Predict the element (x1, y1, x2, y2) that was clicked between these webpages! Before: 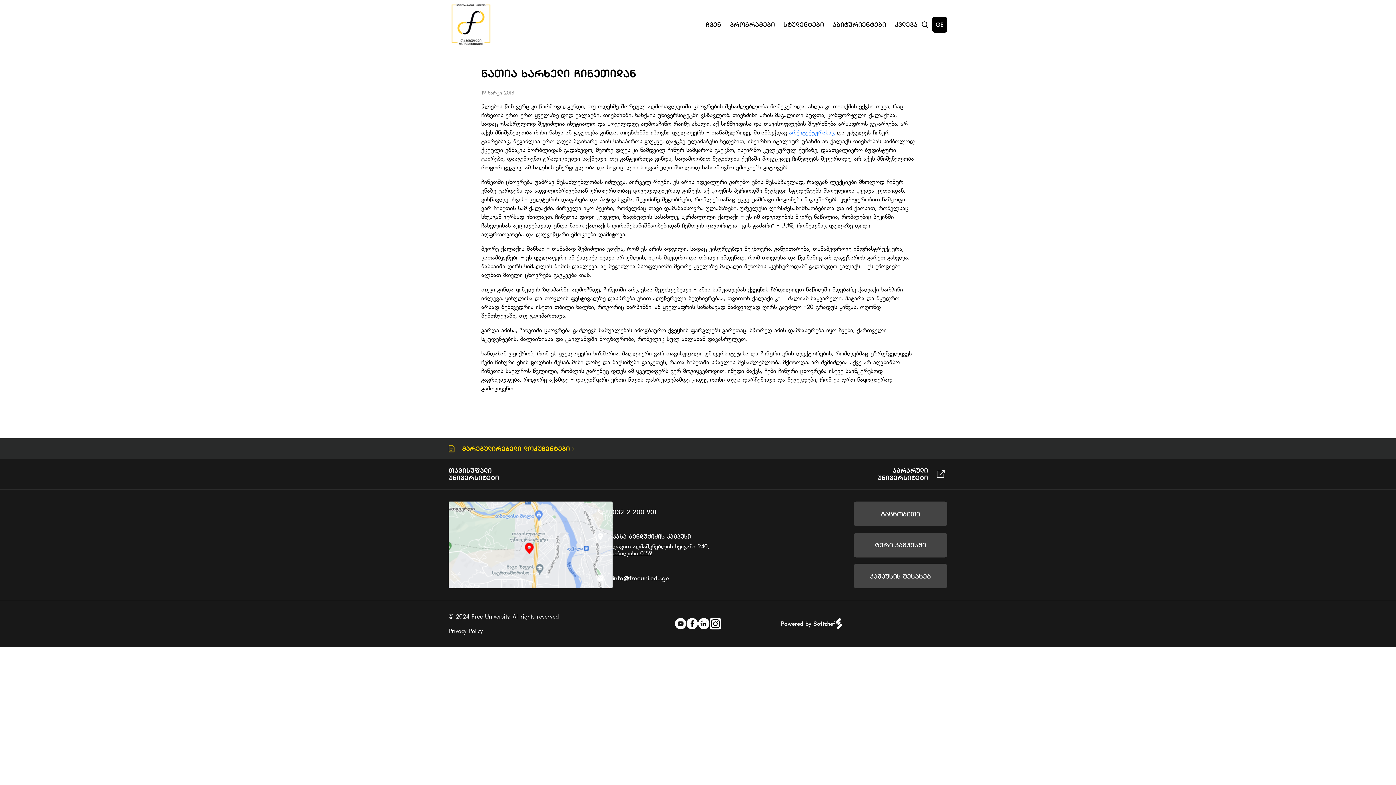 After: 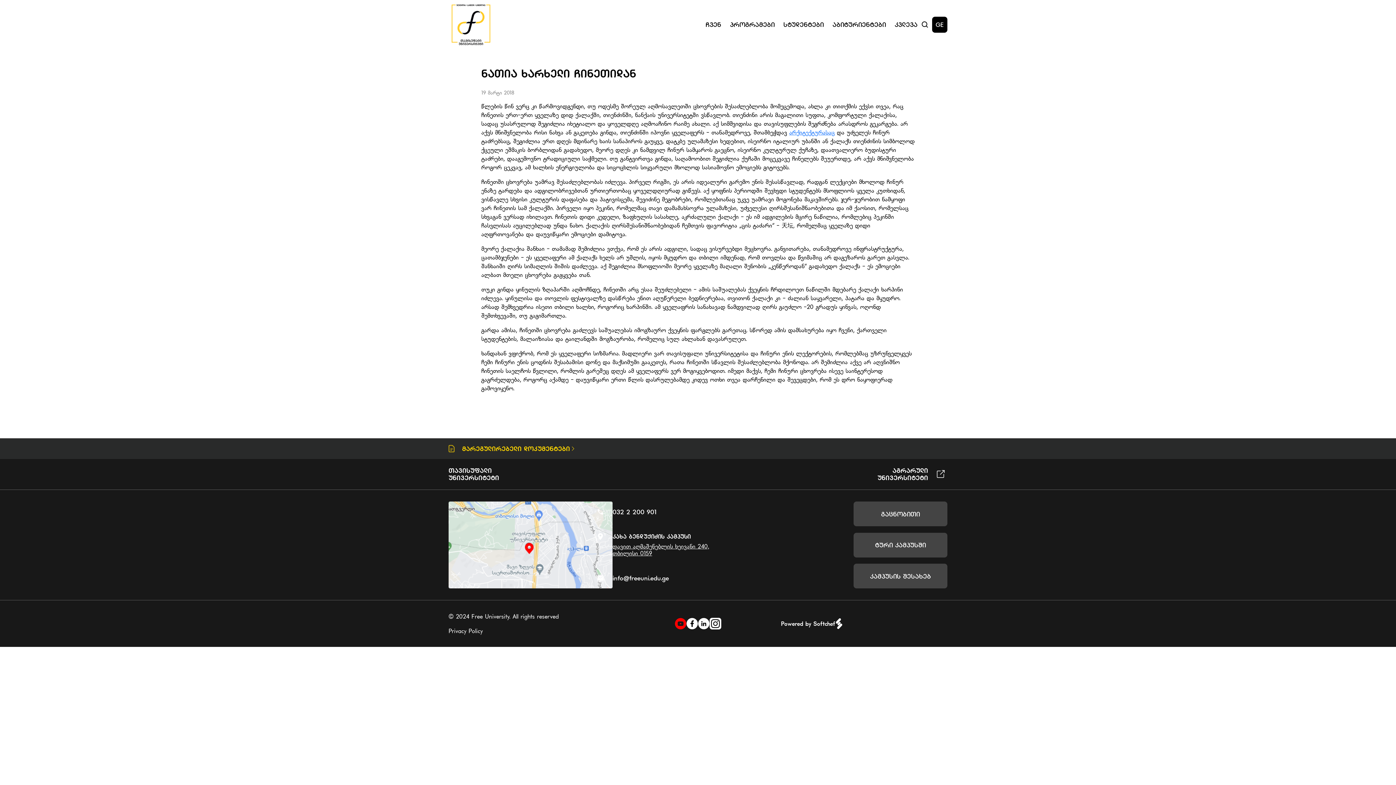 Action: bbox: (674, 618, 686, 629)